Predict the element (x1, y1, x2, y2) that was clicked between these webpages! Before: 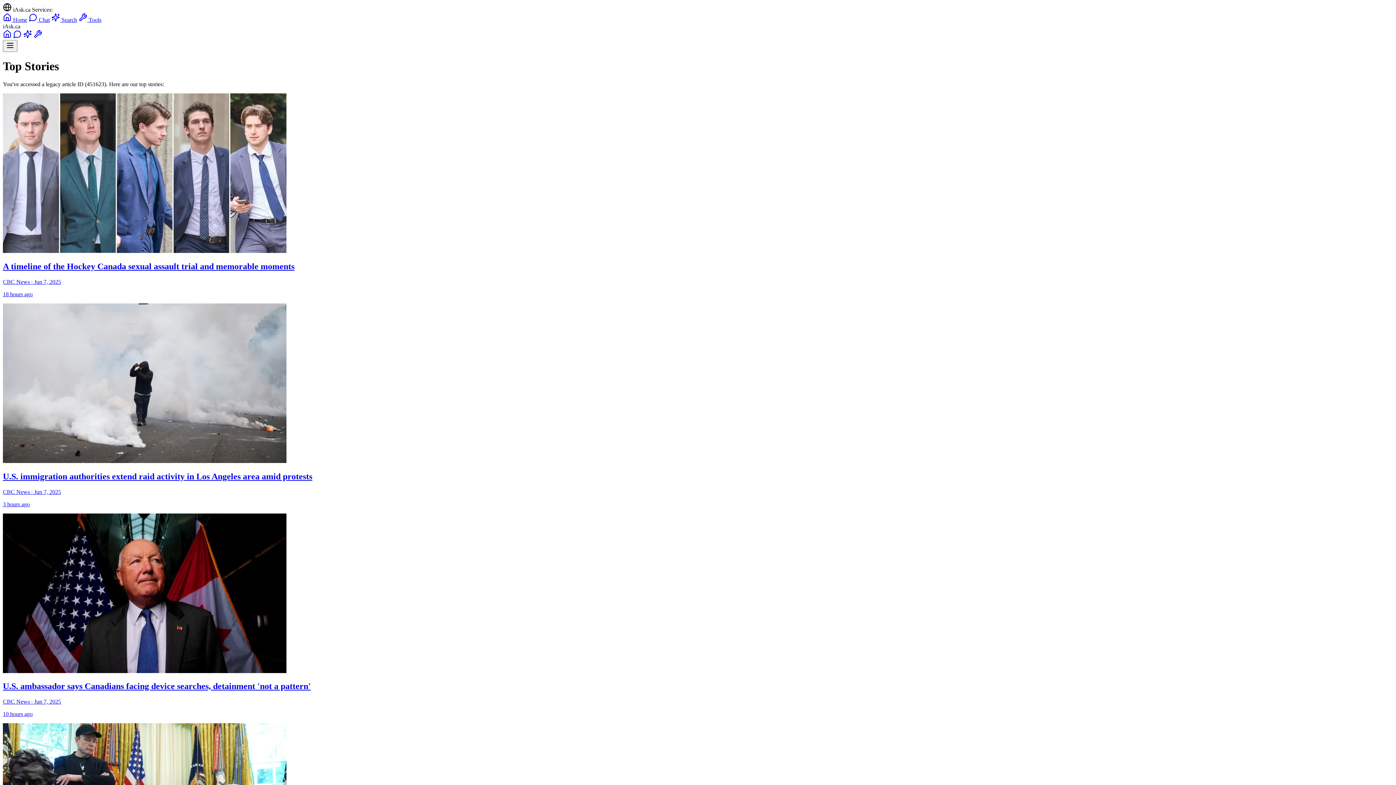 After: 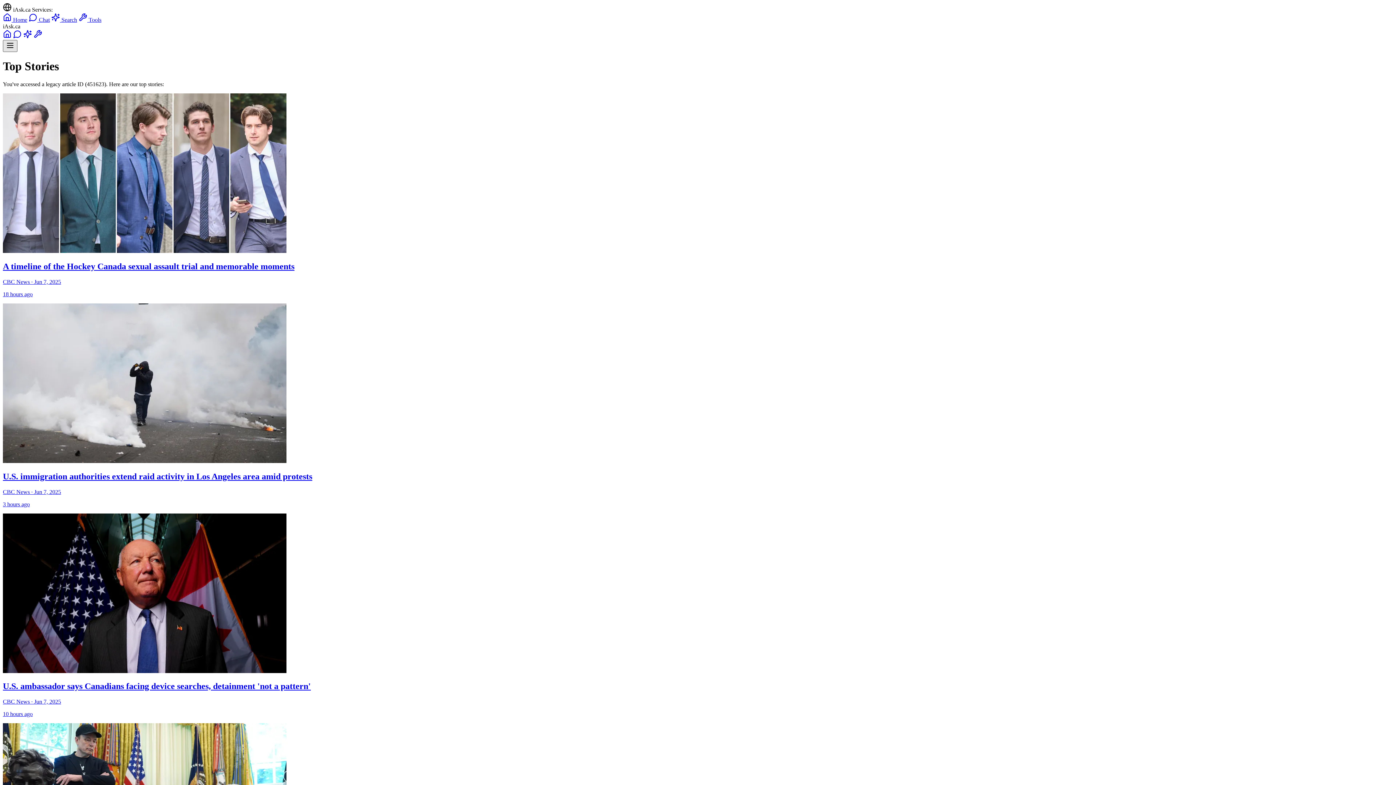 Action: bbox: (2, 40, 17, 52)